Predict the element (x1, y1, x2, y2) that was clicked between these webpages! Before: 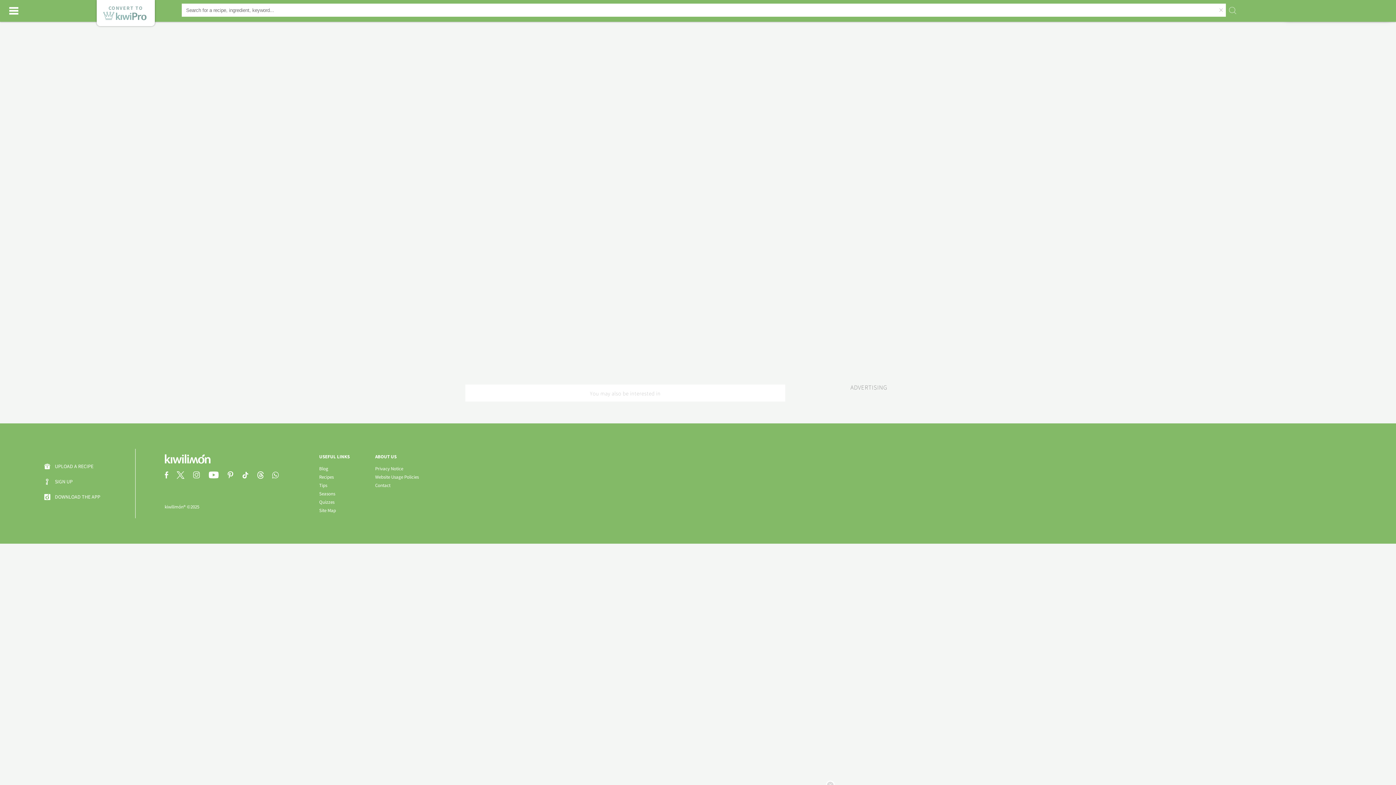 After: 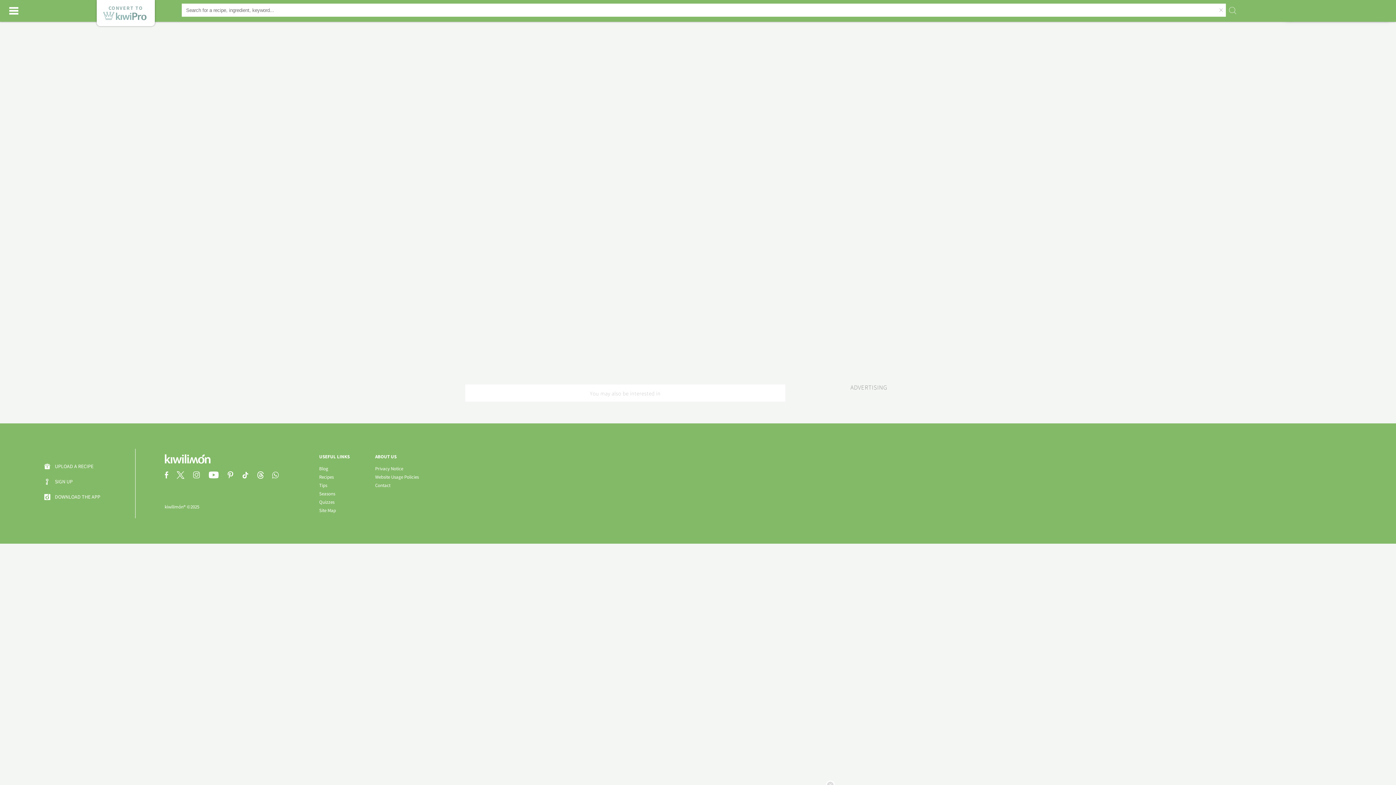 Action: bbox: (241, 473, 256, 480)